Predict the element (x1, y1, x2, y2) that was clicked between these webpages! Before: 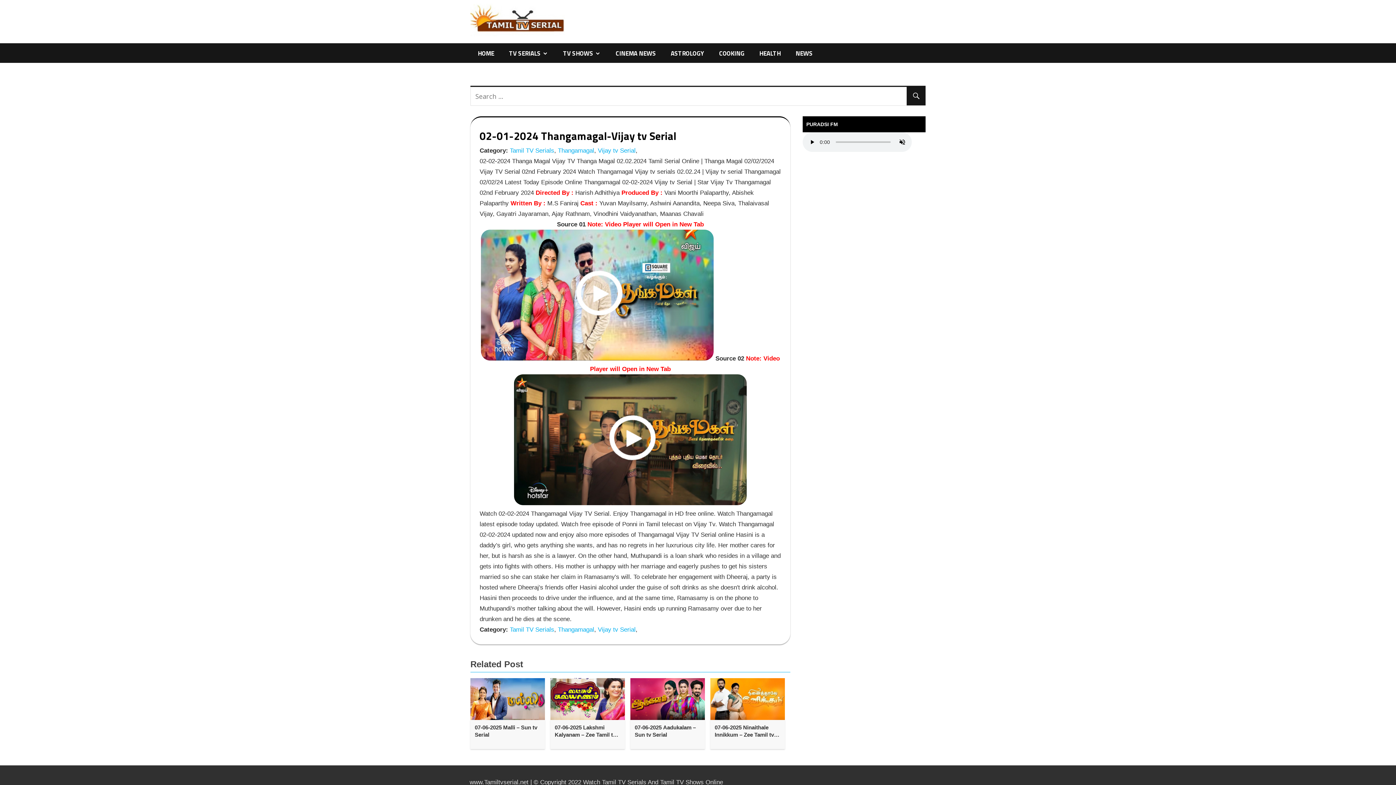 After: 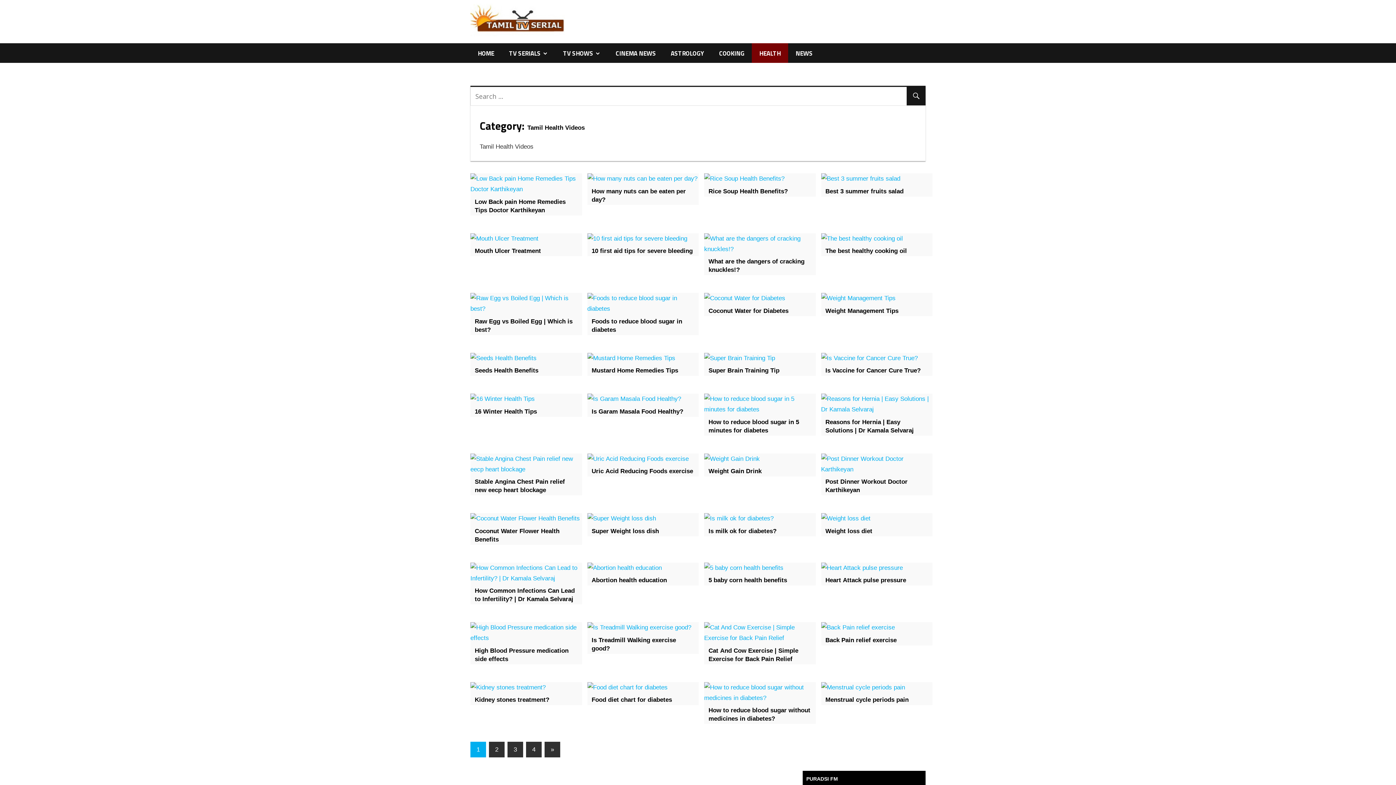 Action: label: HEALTH bbox: (752, 43, 788, 63)